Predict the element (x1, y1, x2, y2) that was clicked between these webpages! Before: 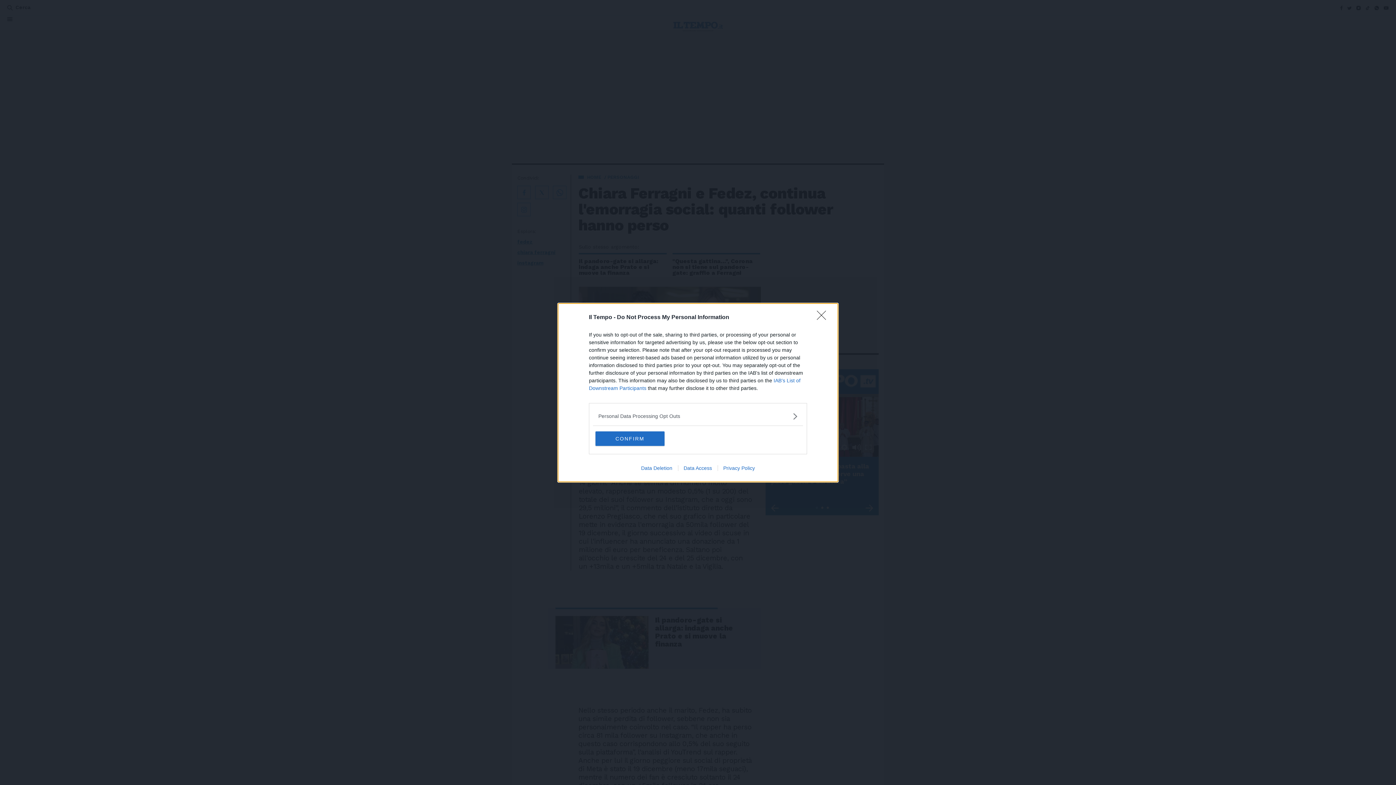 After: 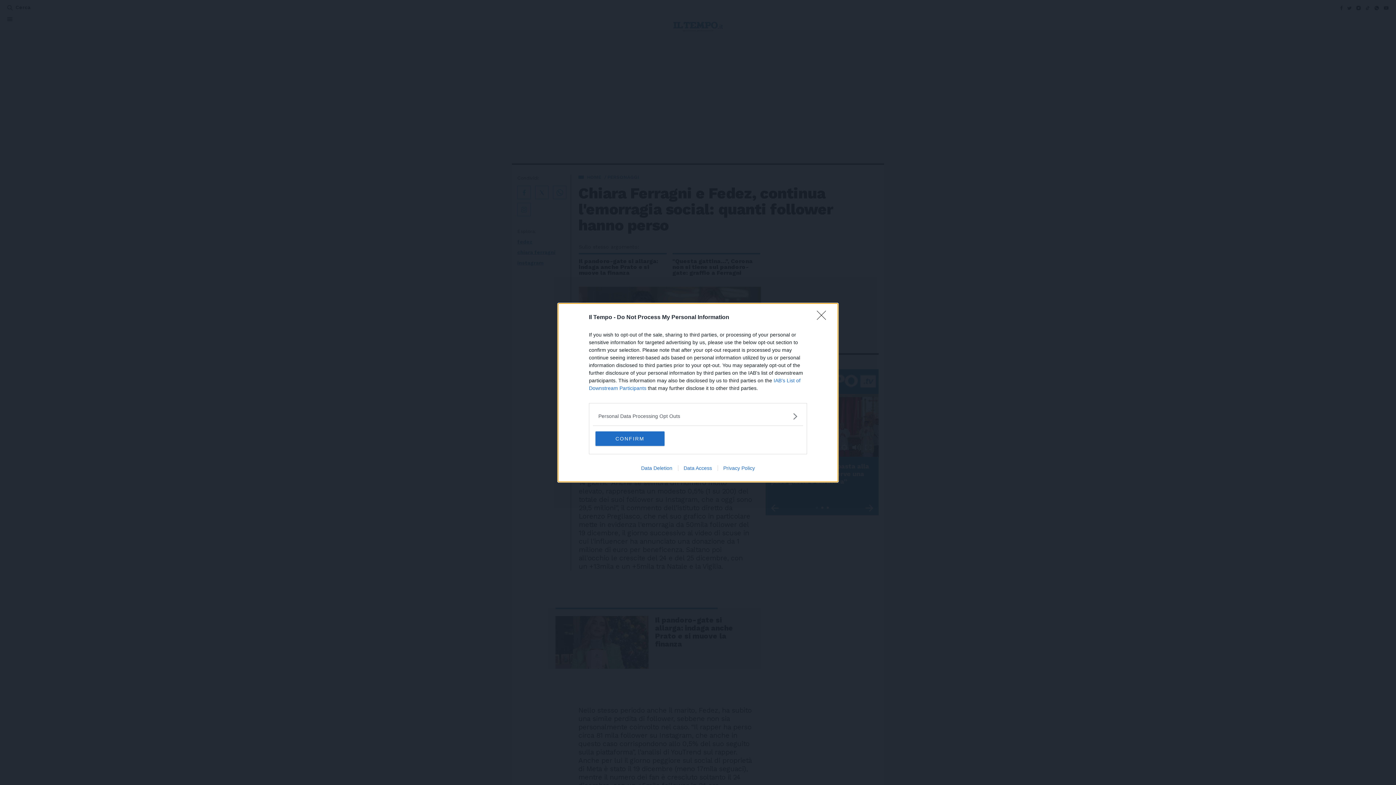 Action: label: Data Deletion bbox: (635, 465, 678, 471)